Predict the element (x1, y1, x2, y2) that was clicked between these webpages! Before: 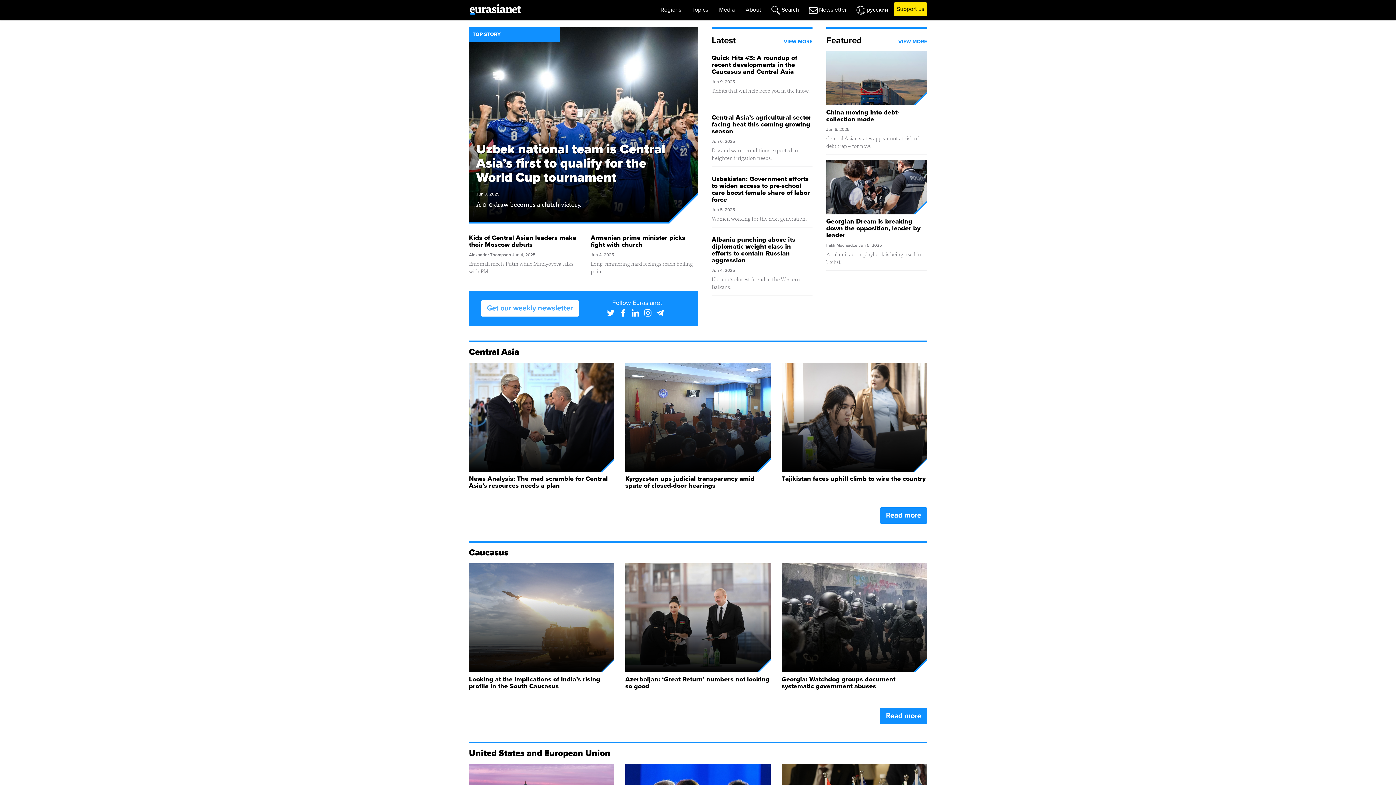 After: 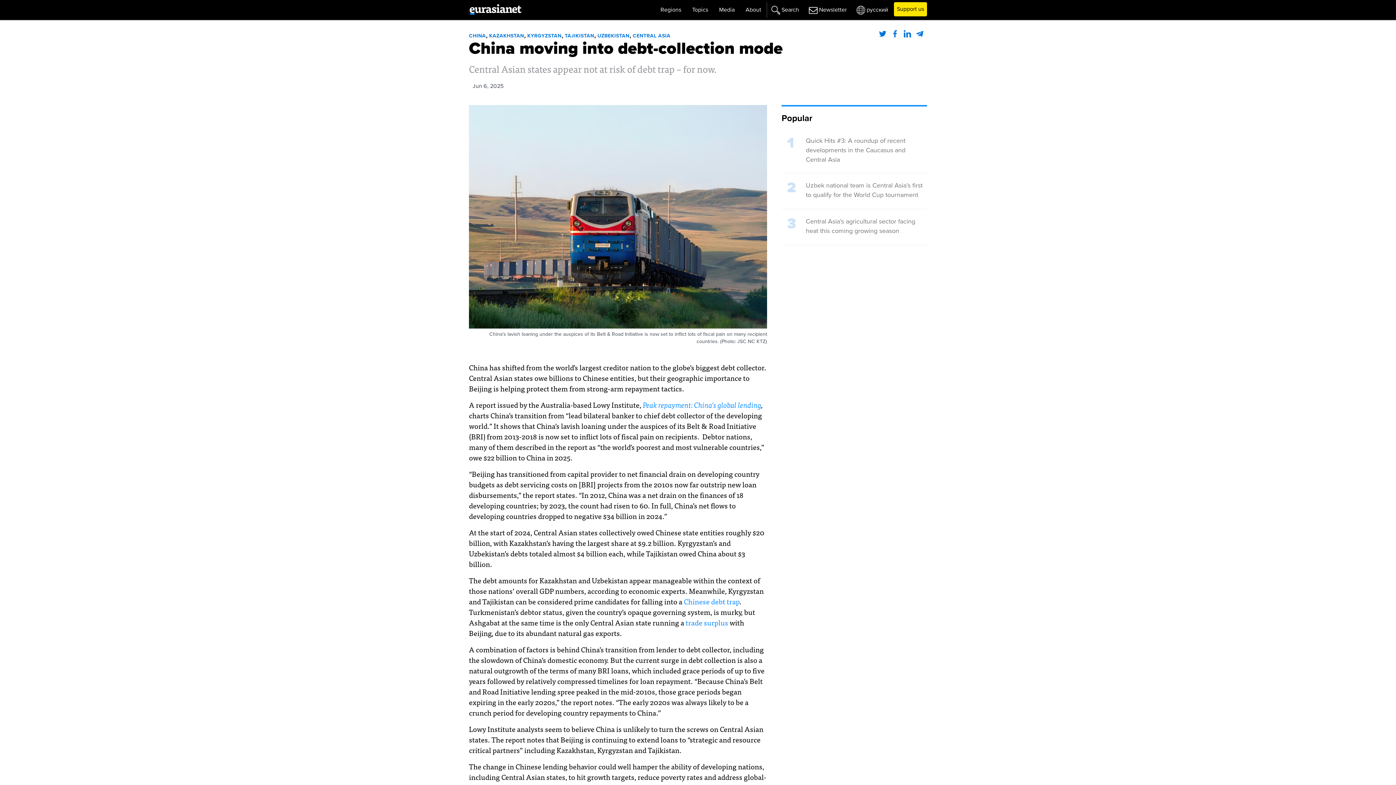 Action: label: China moving into debt-collection mode bbox: (826, 108, 899, 123)